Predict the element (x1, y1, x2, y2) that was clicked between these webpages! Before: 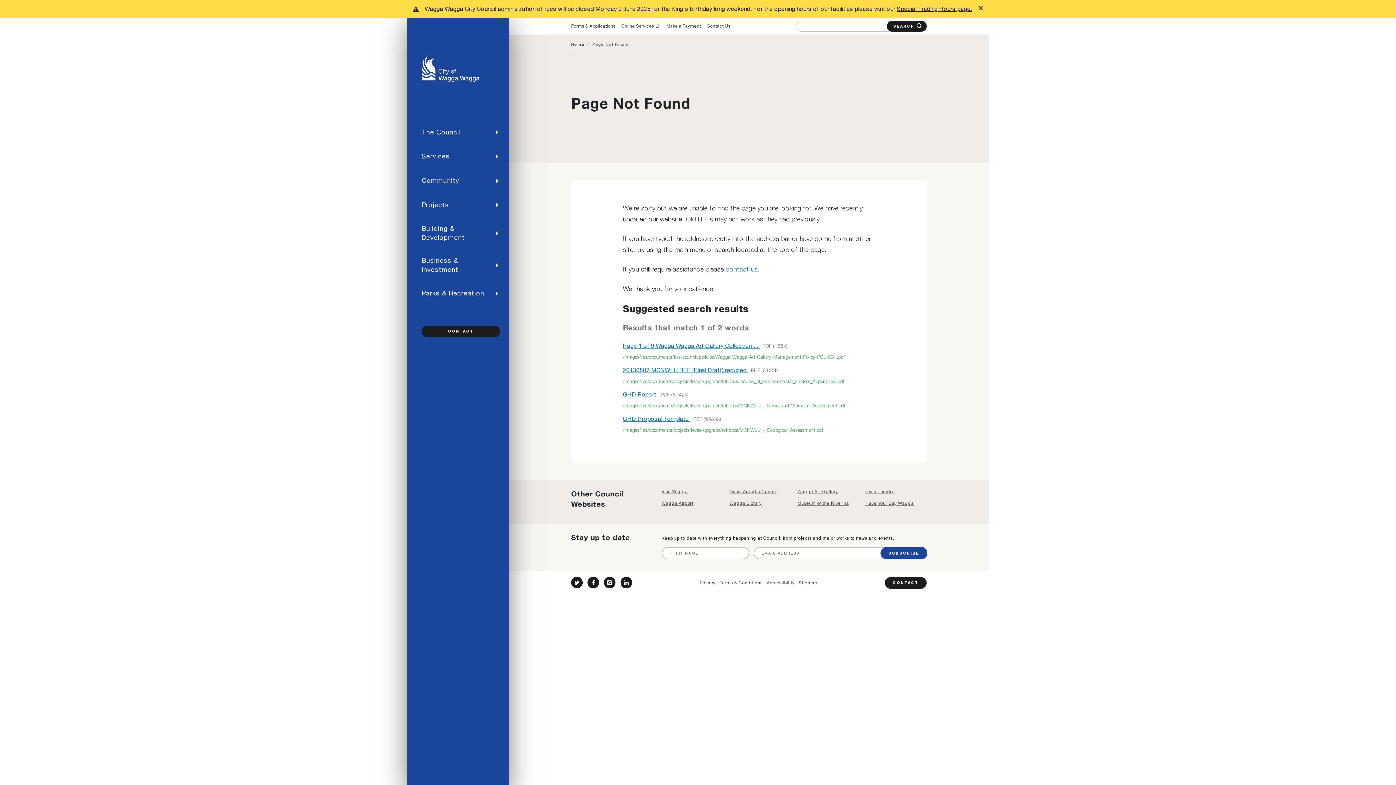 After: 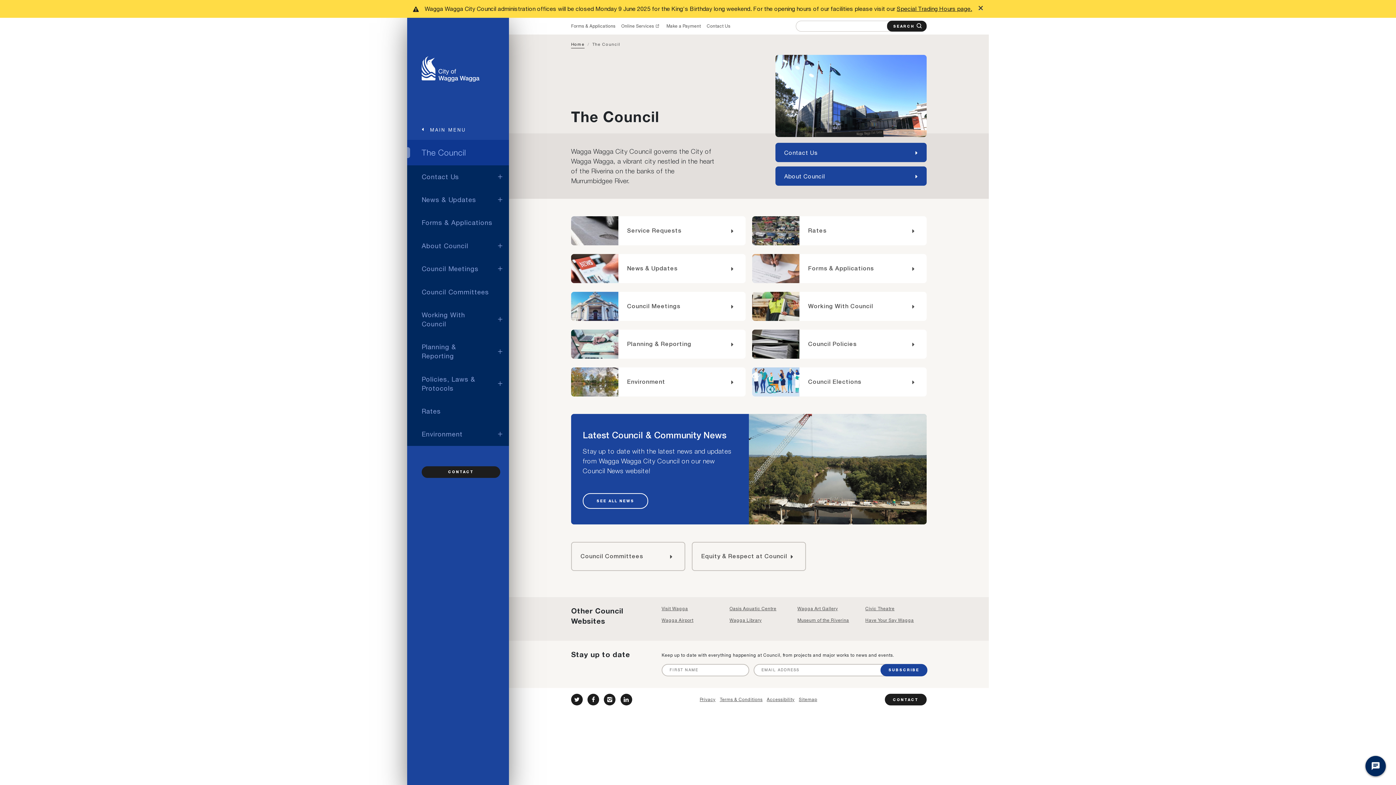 Action: bbox: (407, 119, 509, 144) label: The Council